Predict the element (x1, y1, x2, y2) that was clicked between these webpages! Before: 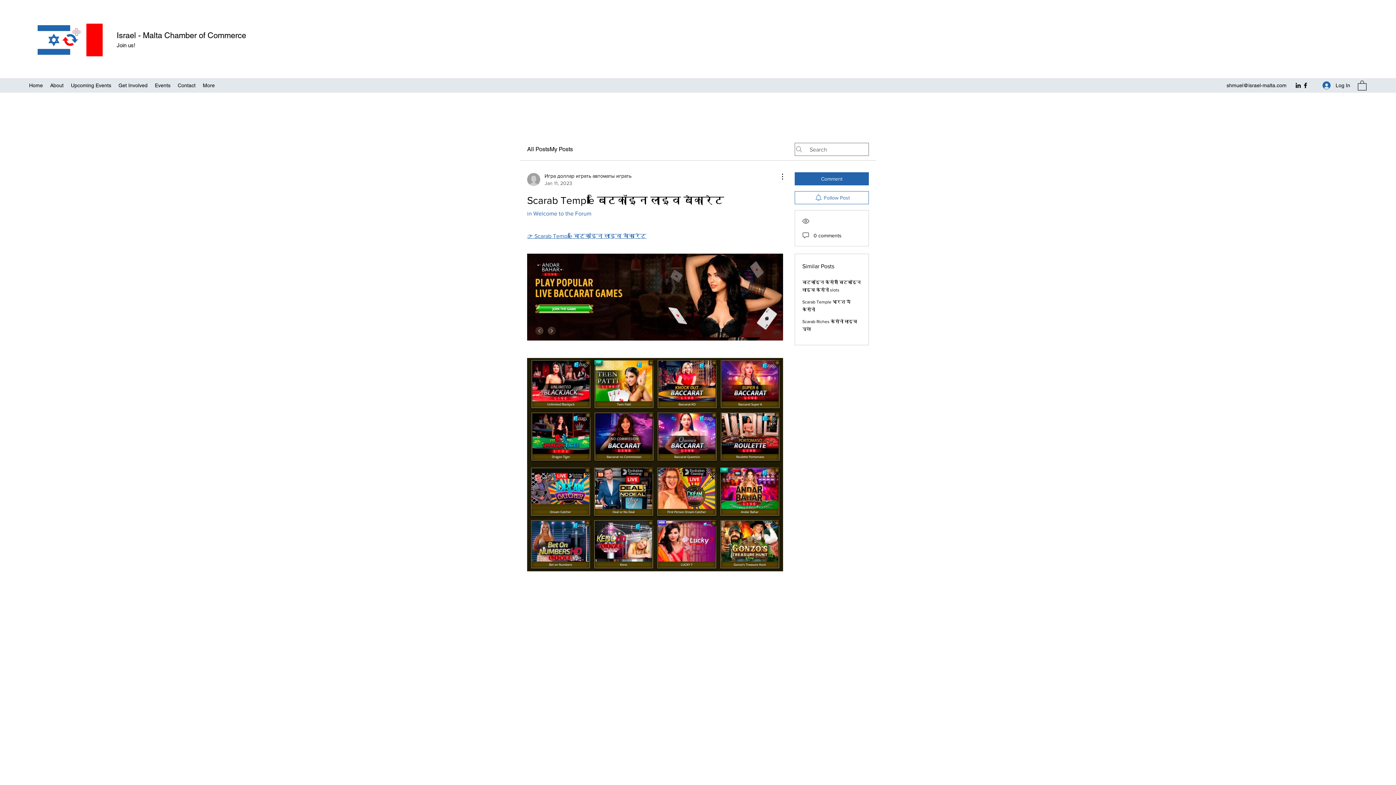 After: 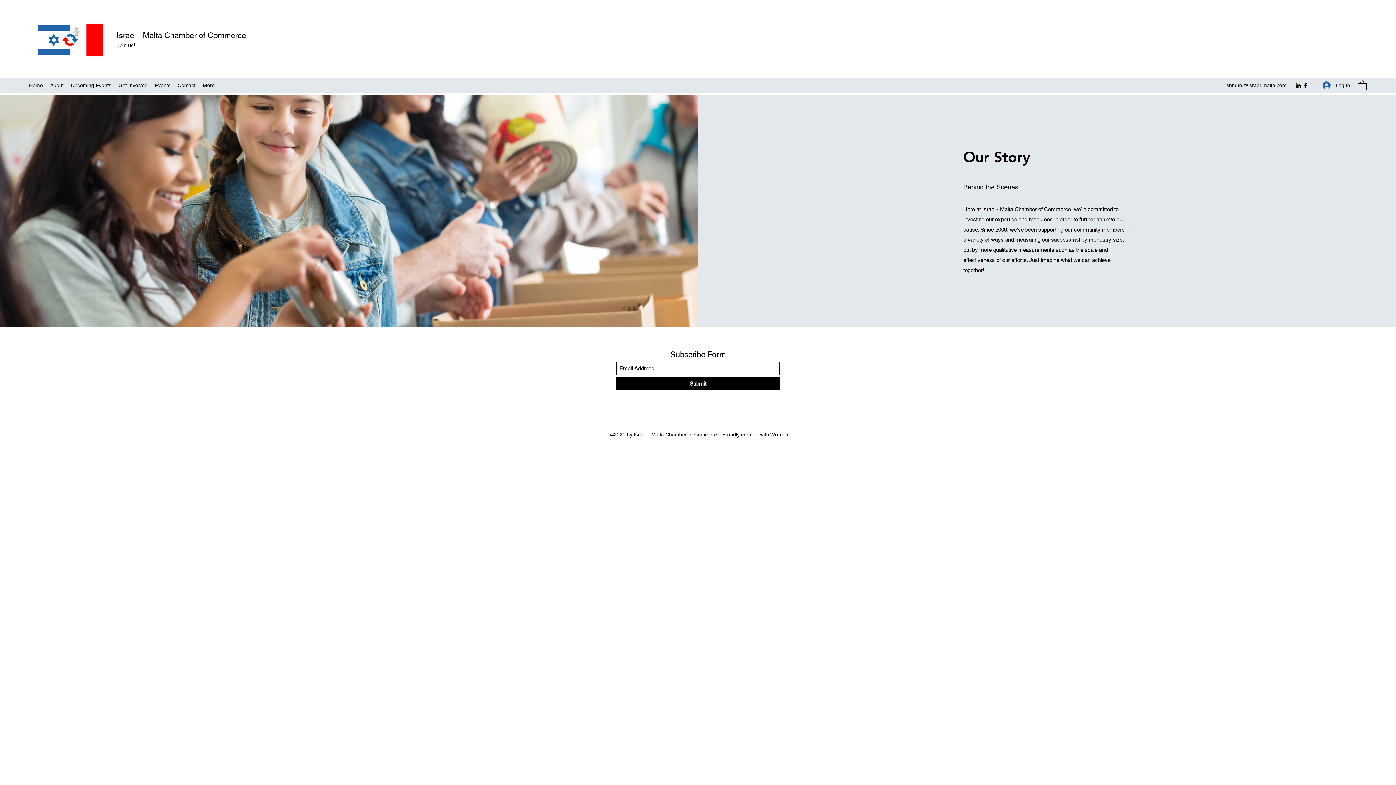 Action: bbox: (46, 80, 67, 90) label: About